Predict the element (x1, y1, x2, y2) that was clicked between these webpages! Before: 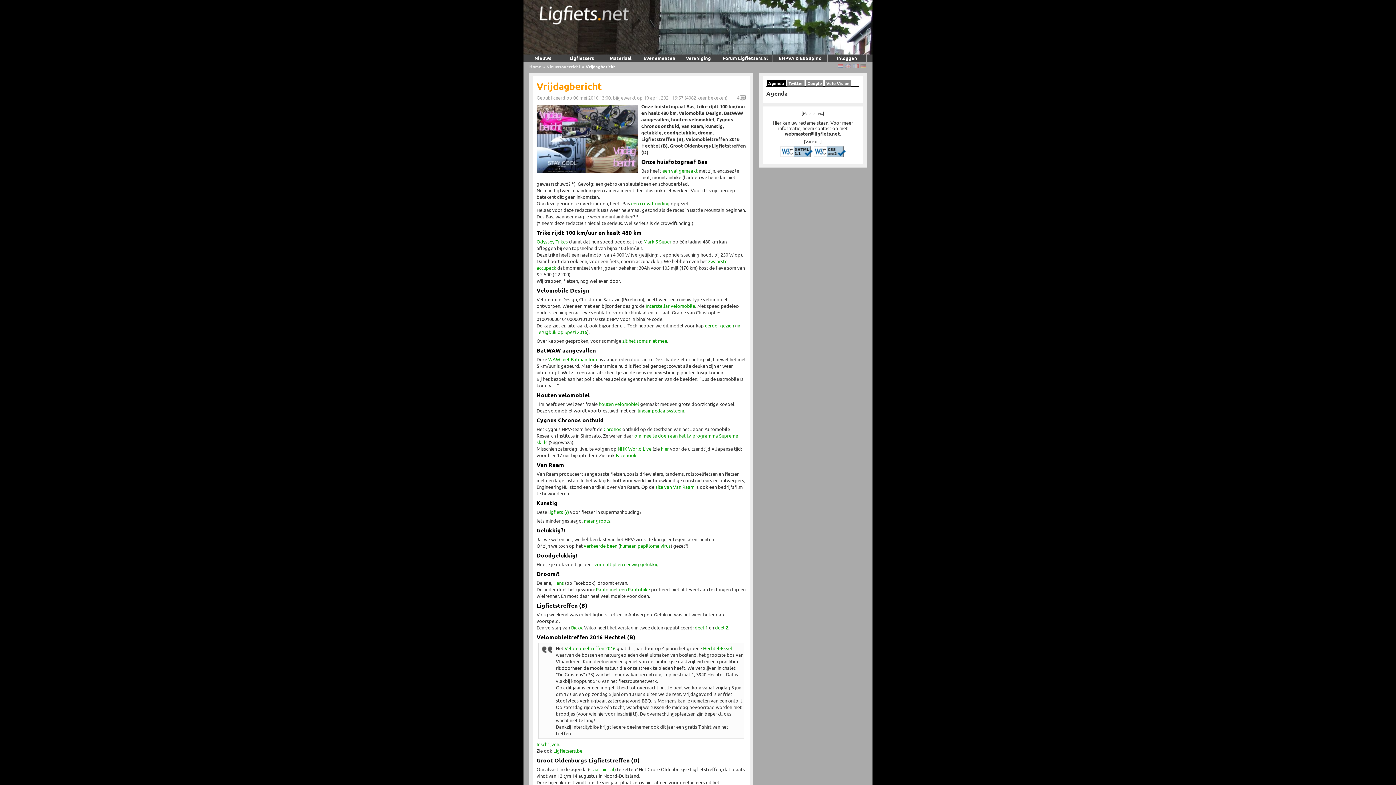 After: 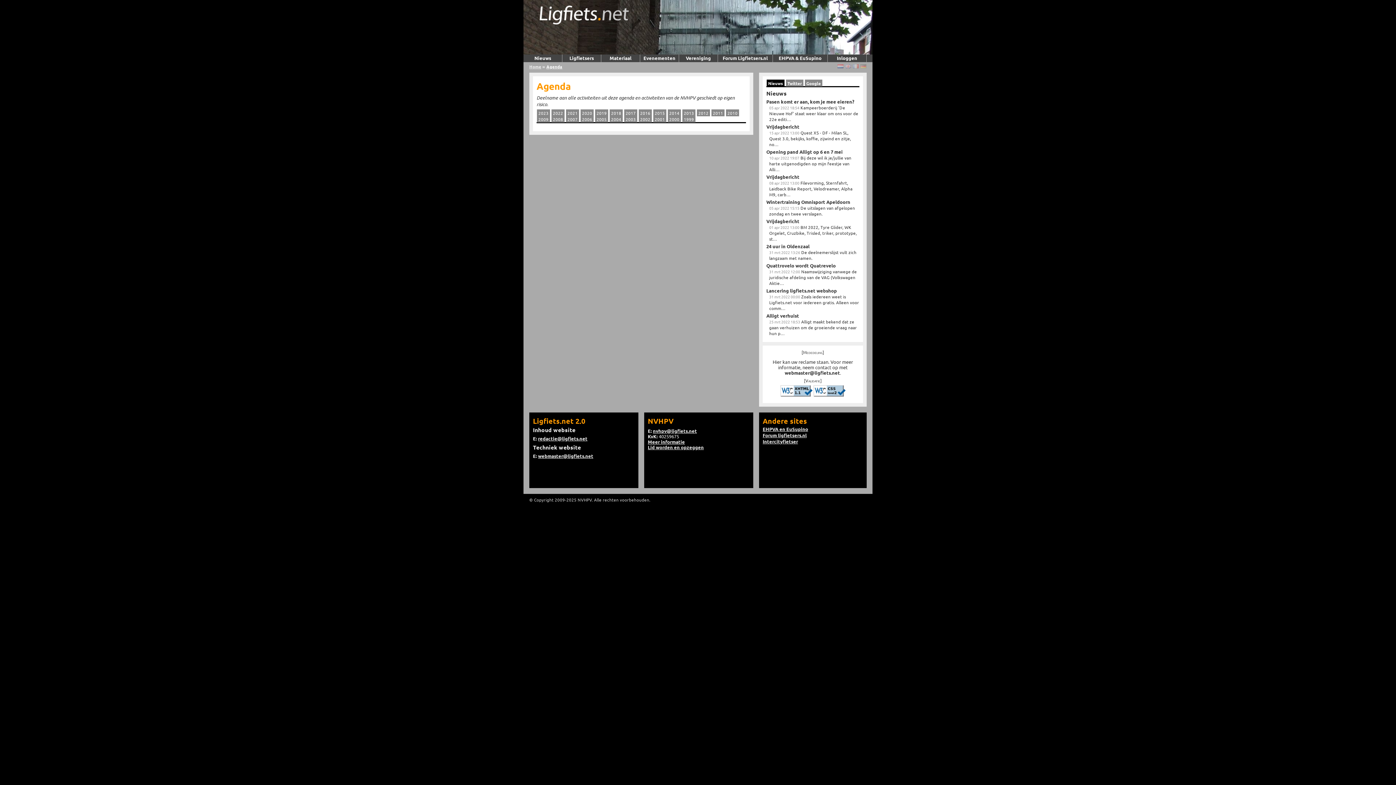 Action: bbox: (766, 89, 788, 97) label: Agenda